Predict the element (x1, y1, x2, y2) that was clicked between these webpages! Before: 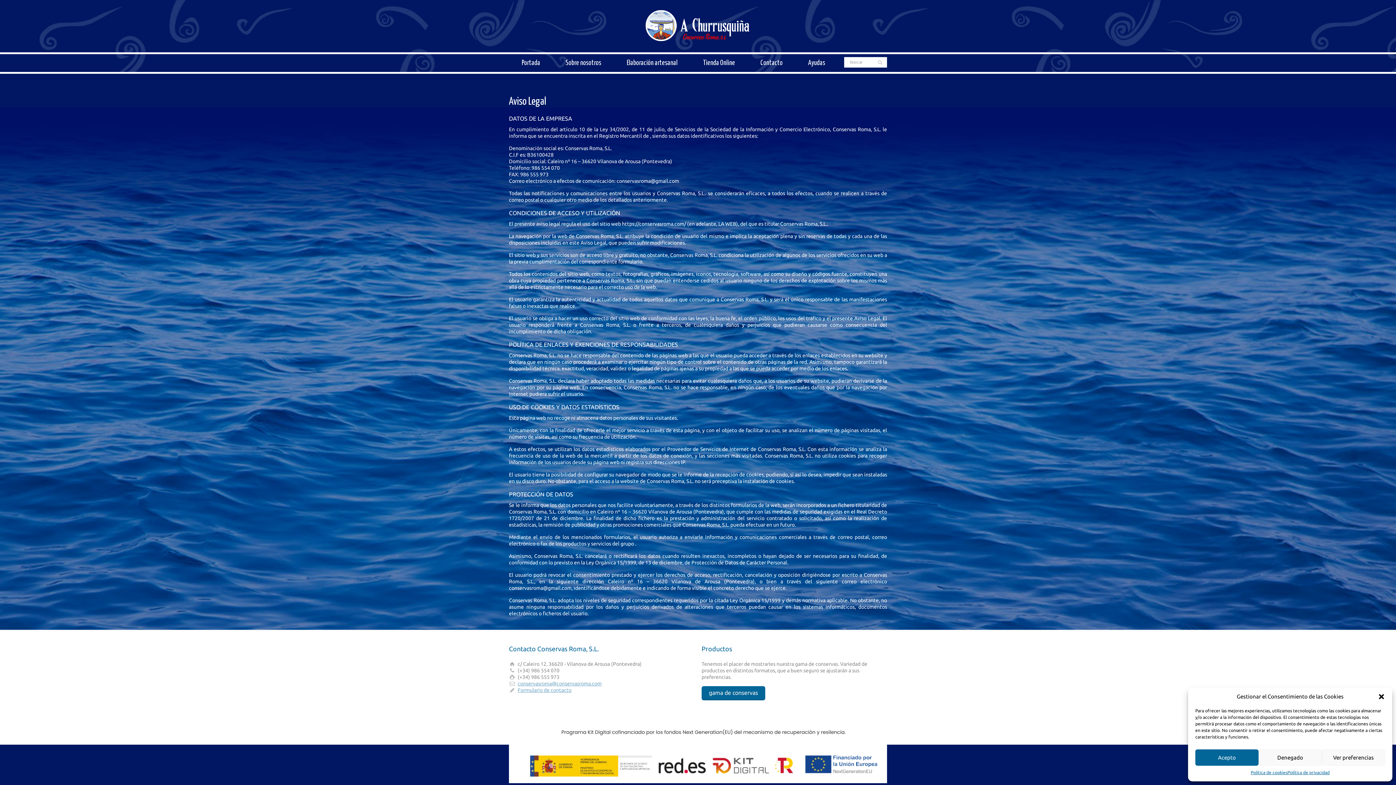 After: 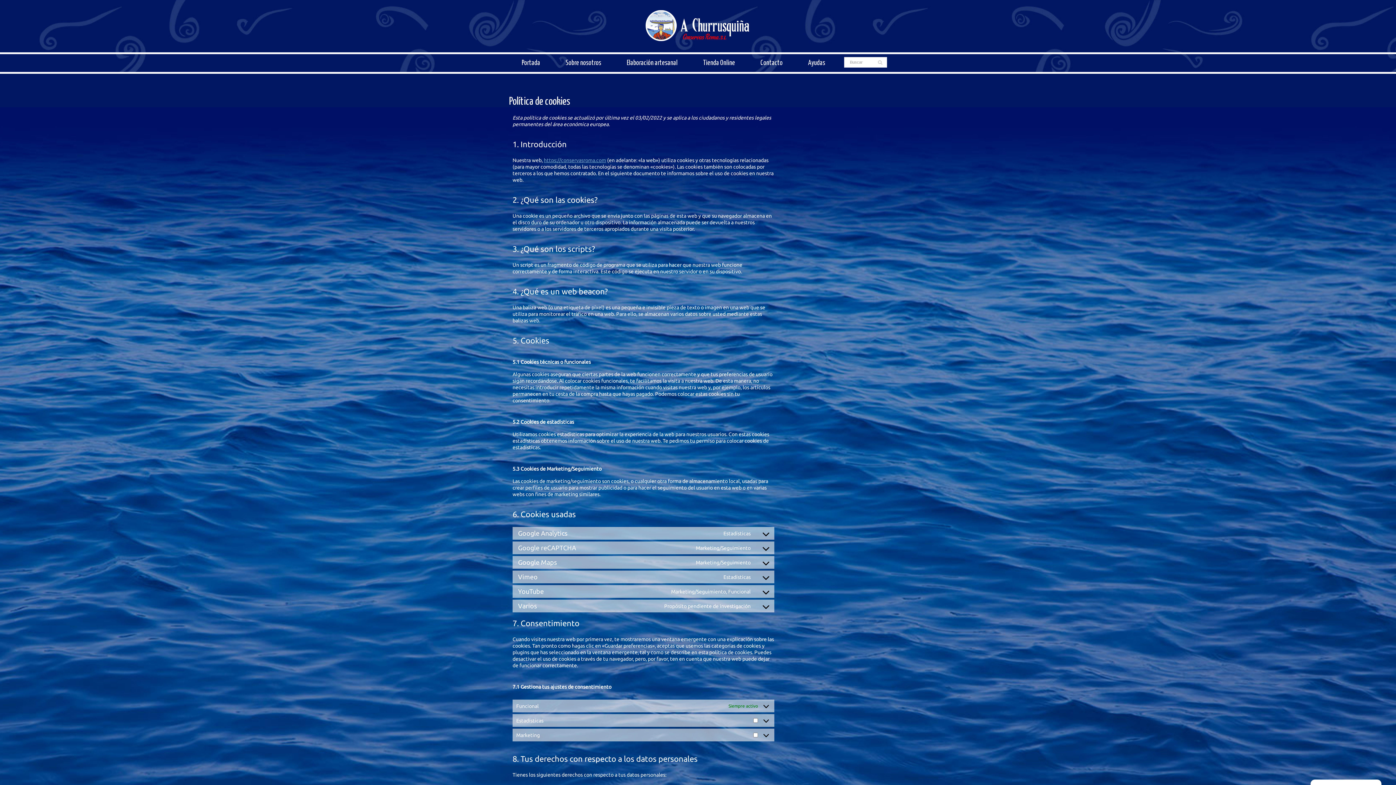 Action: label: Política de cookies bbox: (1251, 769, 1287, 776)